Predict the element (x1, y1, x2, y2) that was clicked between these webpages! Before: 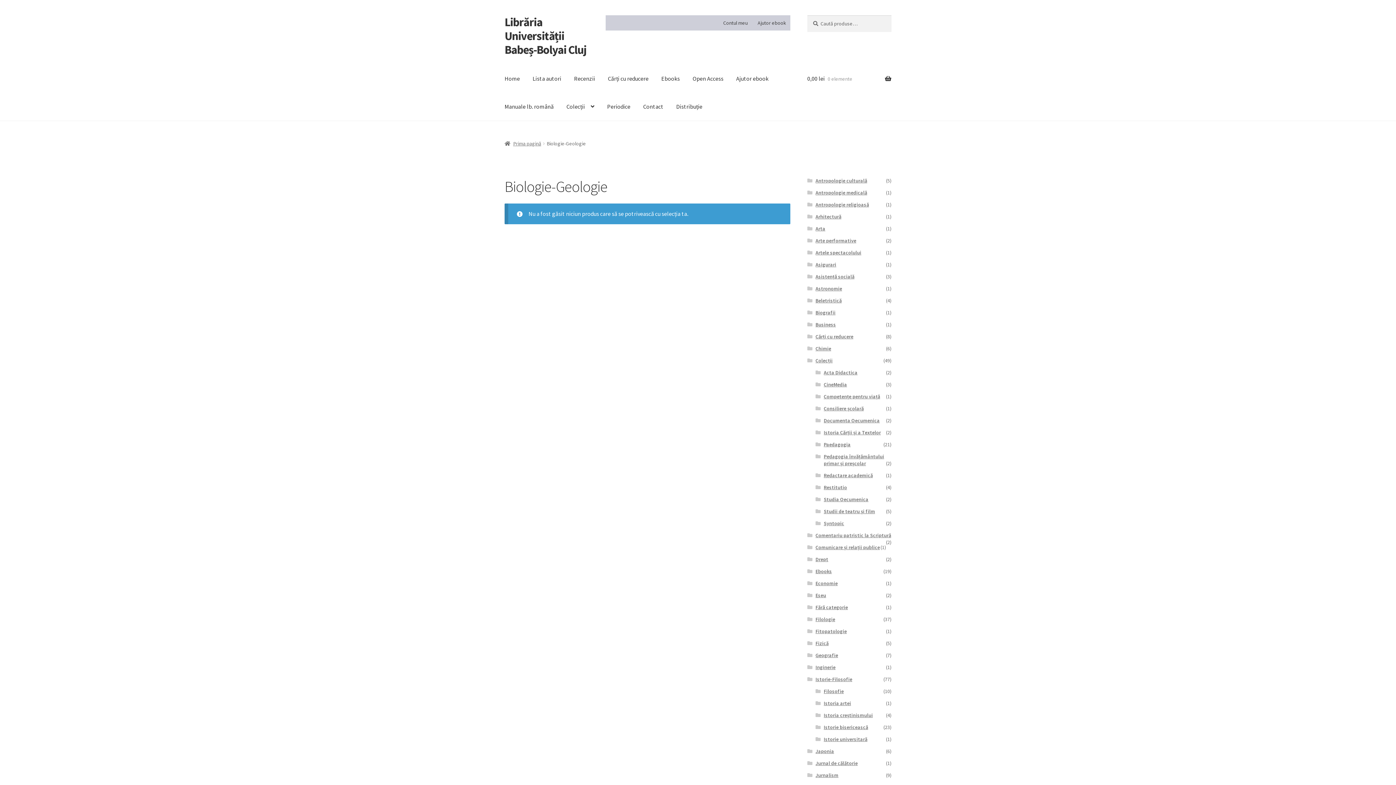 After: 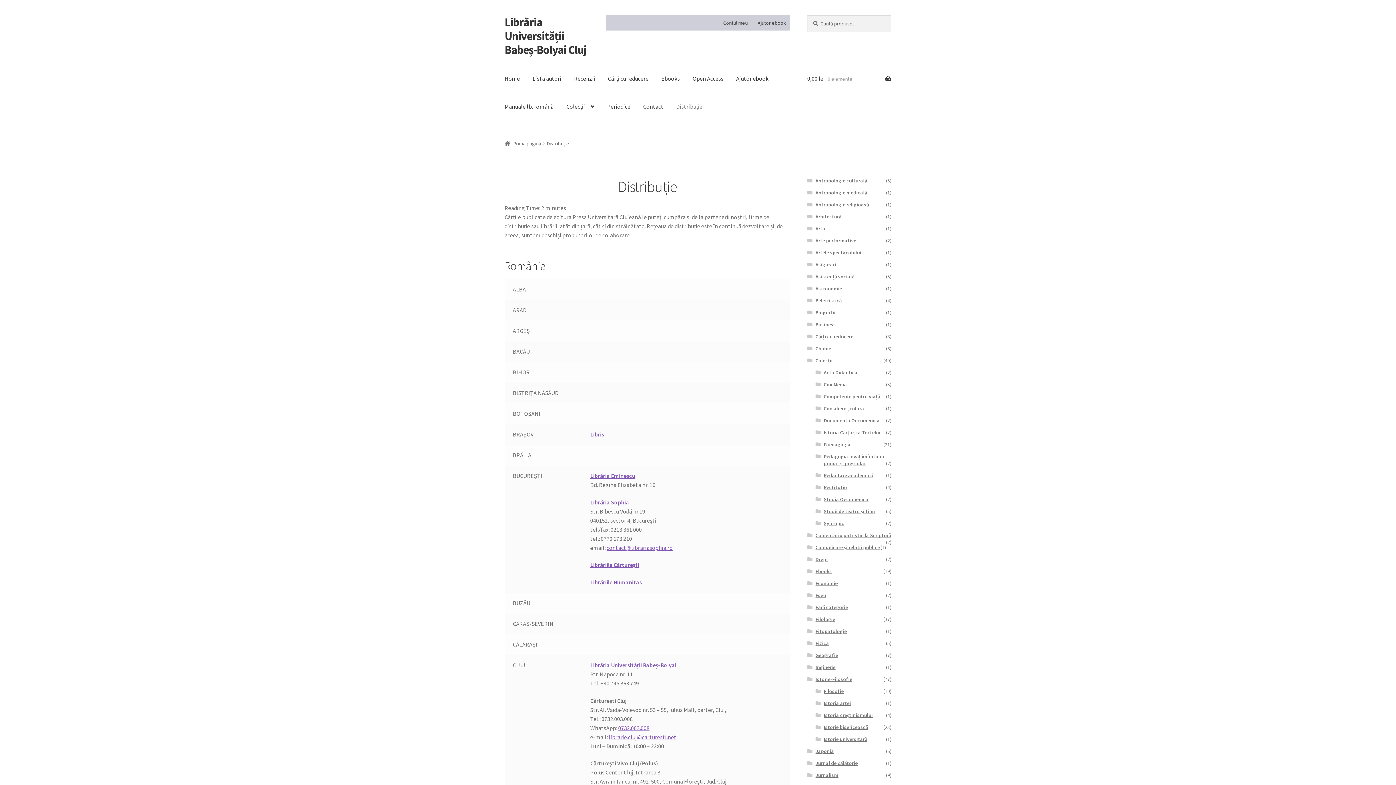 Action: bbox: (670, 92, 708, 120) label: Distribuție